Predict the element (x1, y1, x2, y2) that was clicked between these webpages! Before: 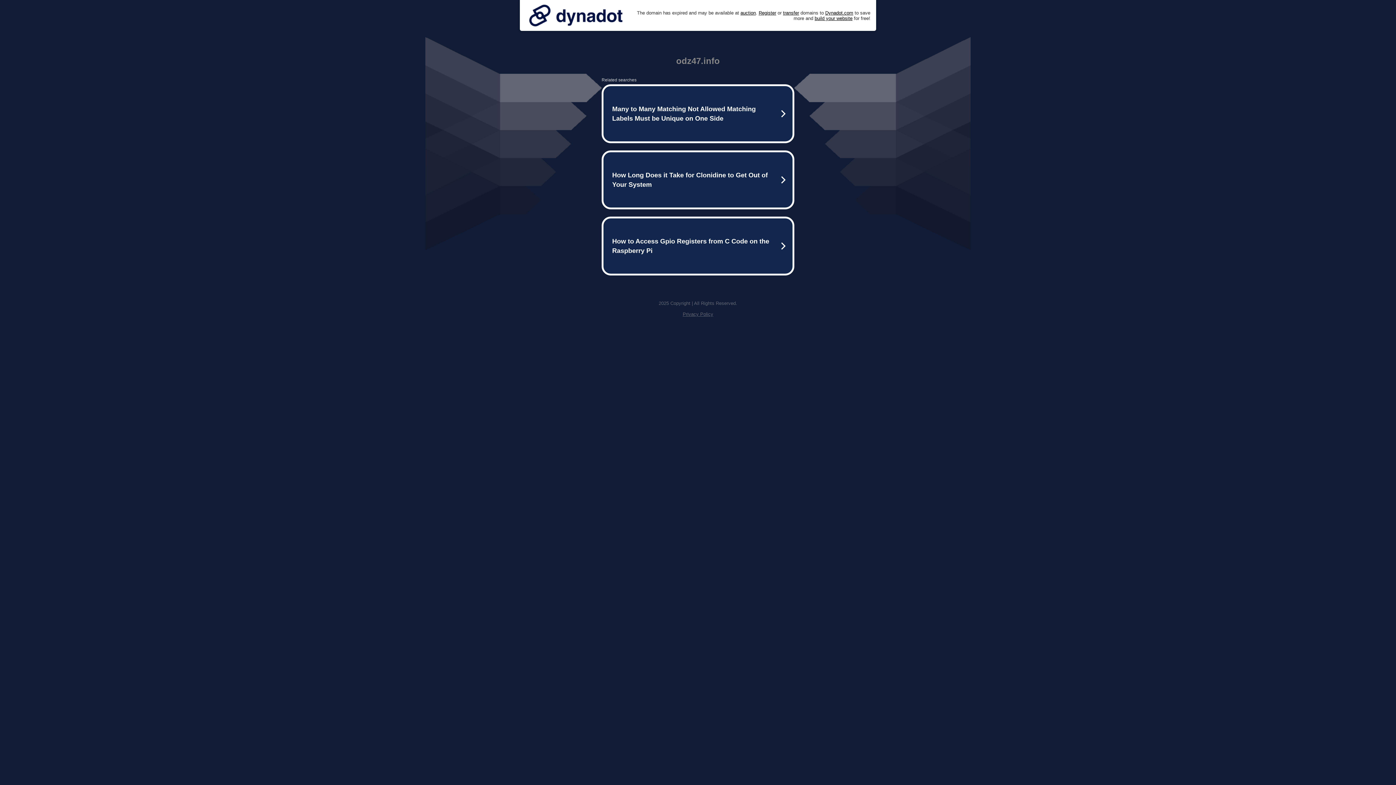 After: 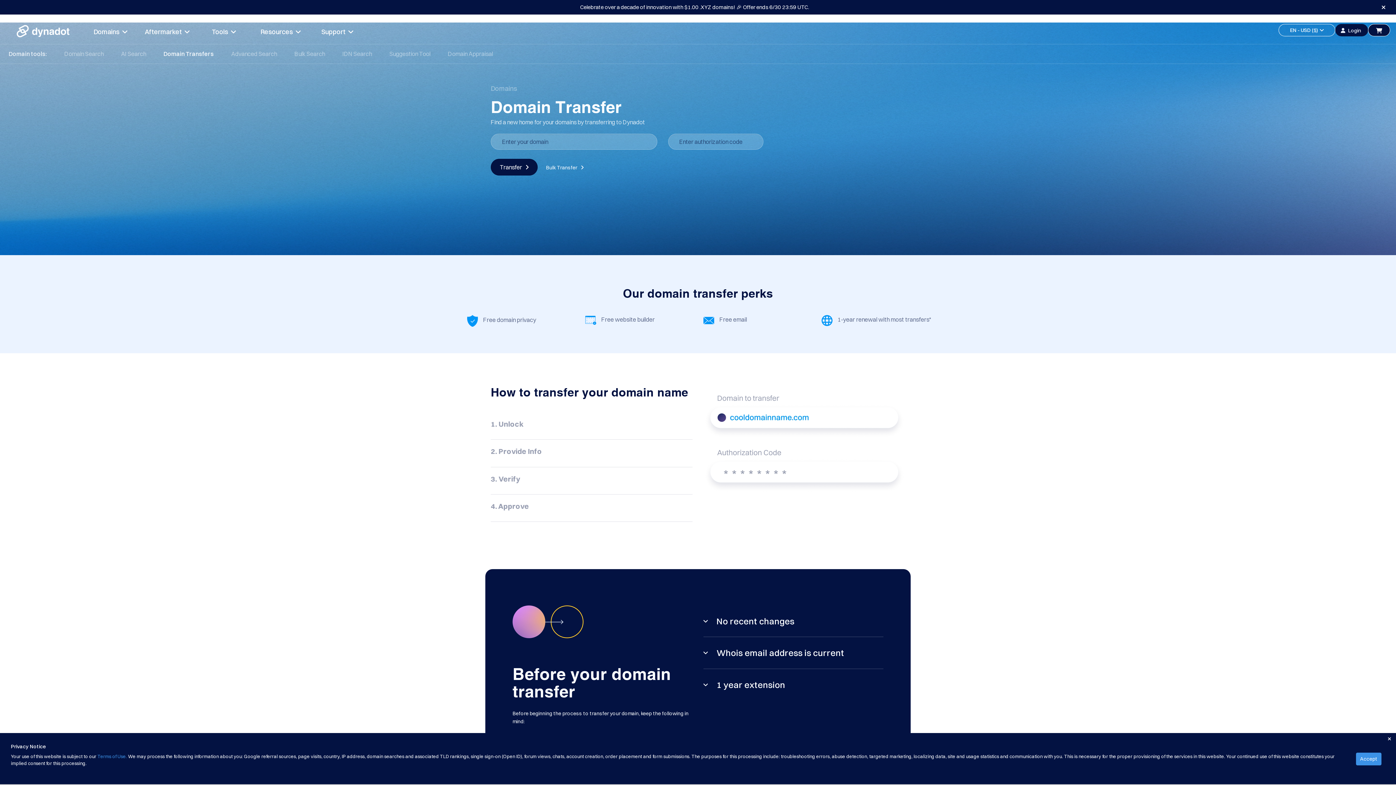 Action: label: transfer bbox: (783, 10, 799, 15)